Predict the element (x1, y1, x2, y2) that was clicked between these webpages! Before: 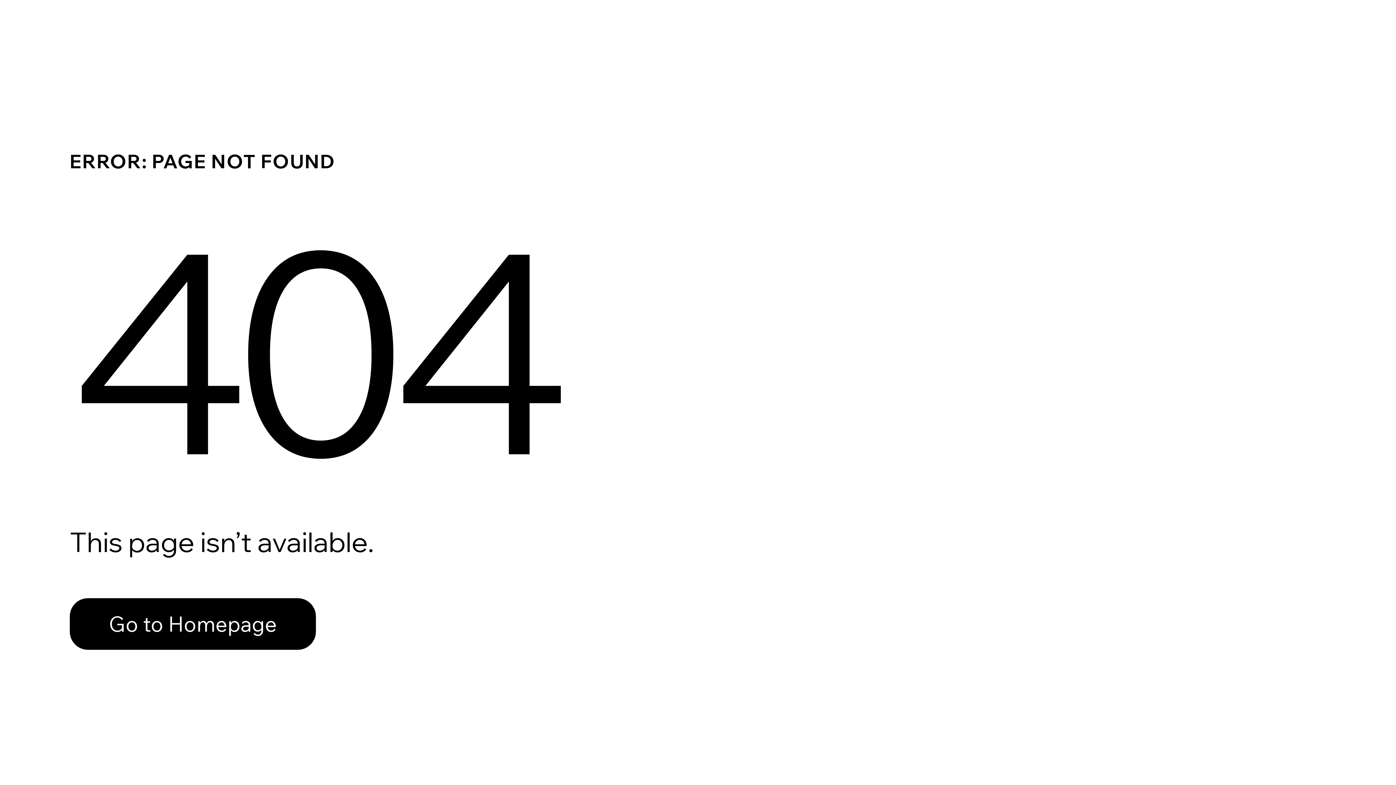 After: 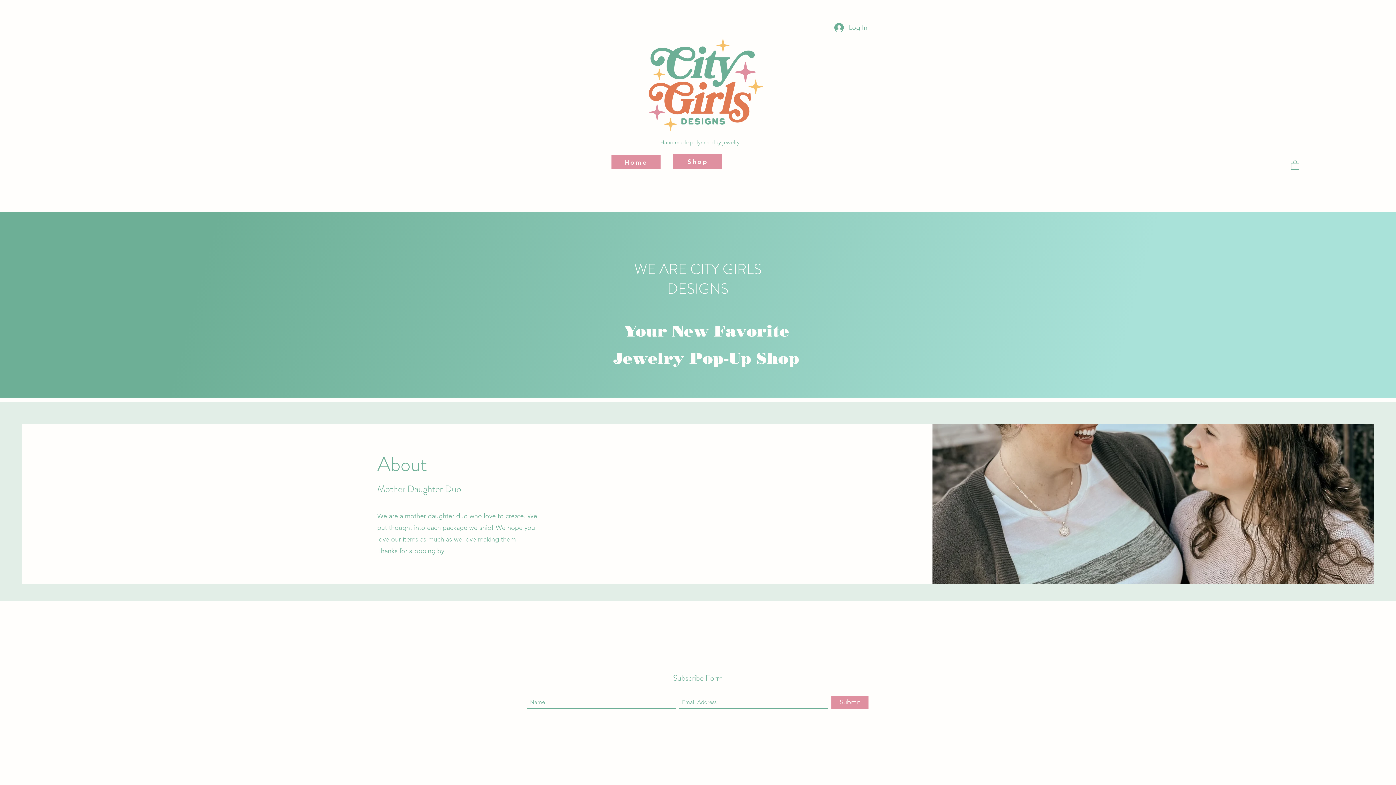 Action: label: Go to Homepage bbox: (69, 582, 768, 659)